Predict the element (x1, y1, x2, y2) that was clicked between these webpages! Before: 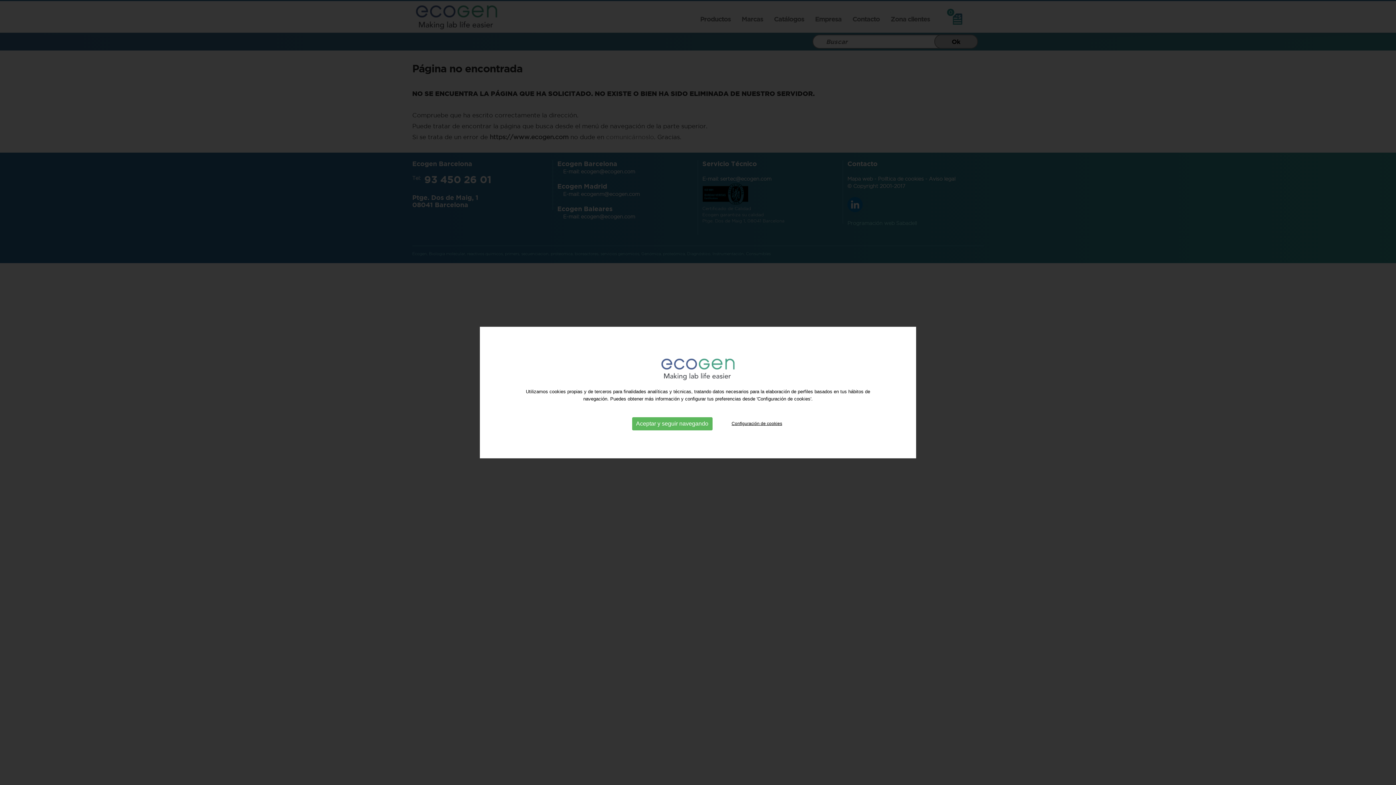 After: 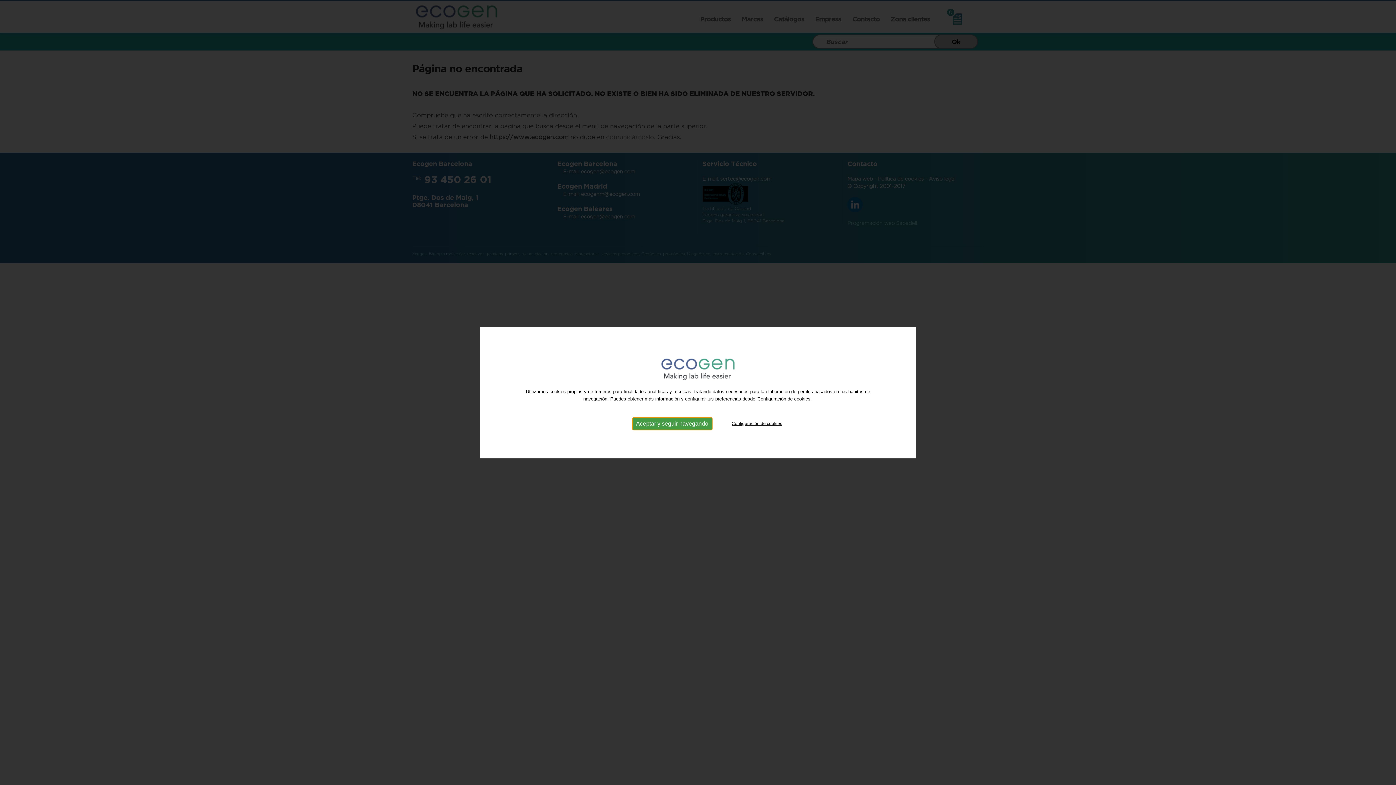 Action: label: Aceptar y seguir navegando bbox: (632, 417, 712, 430)